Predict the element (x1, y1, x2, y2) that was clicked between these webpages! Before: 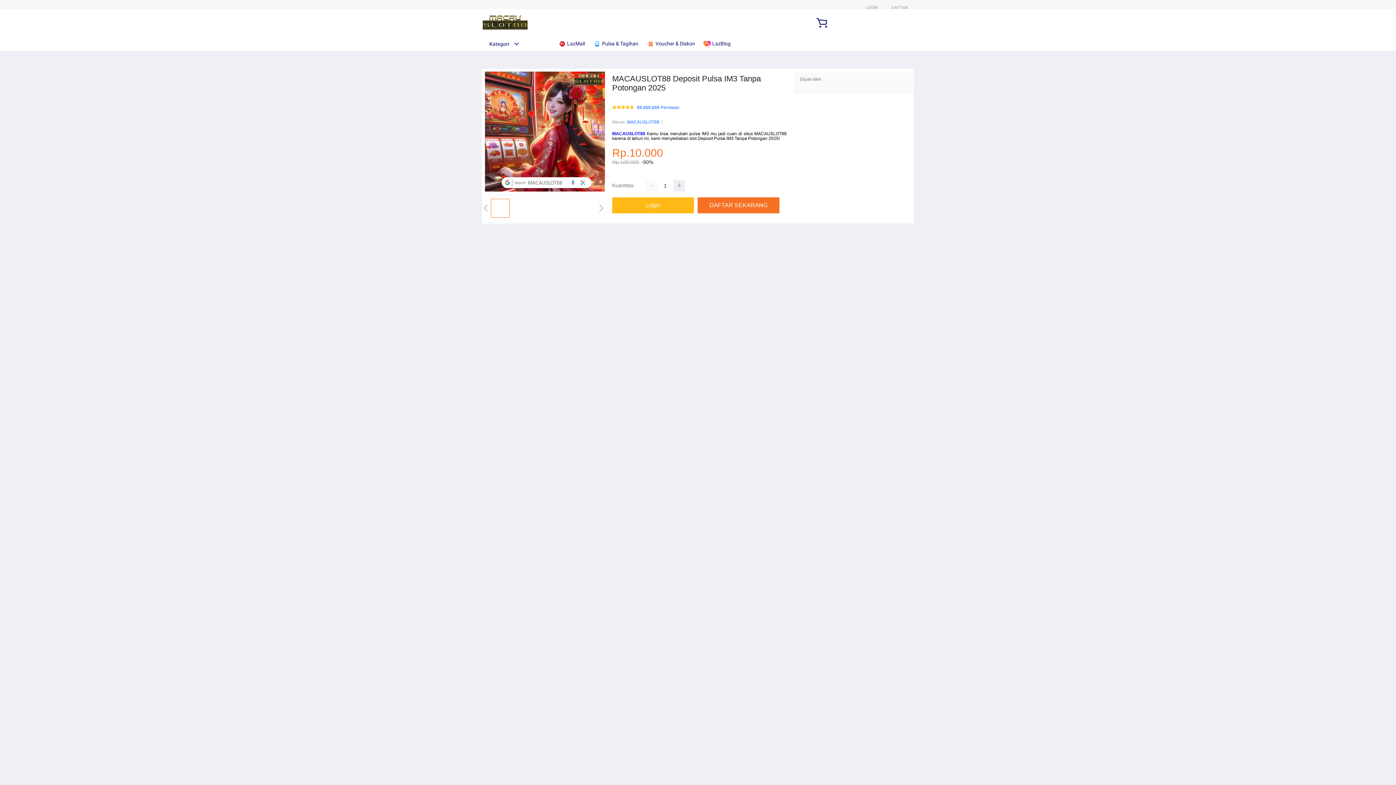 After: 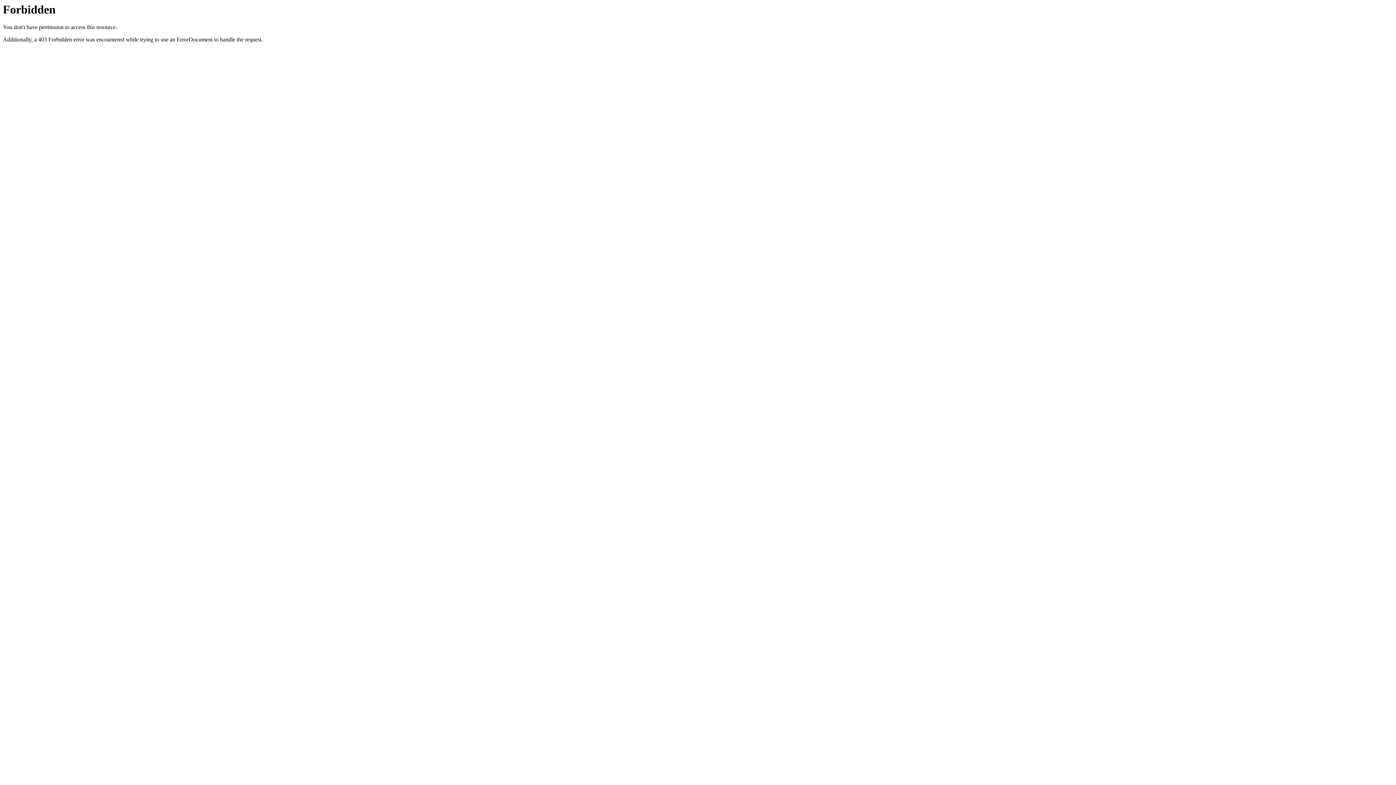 Action: bbox: (612, 131, 645, 136) label: MACAUSLOT88